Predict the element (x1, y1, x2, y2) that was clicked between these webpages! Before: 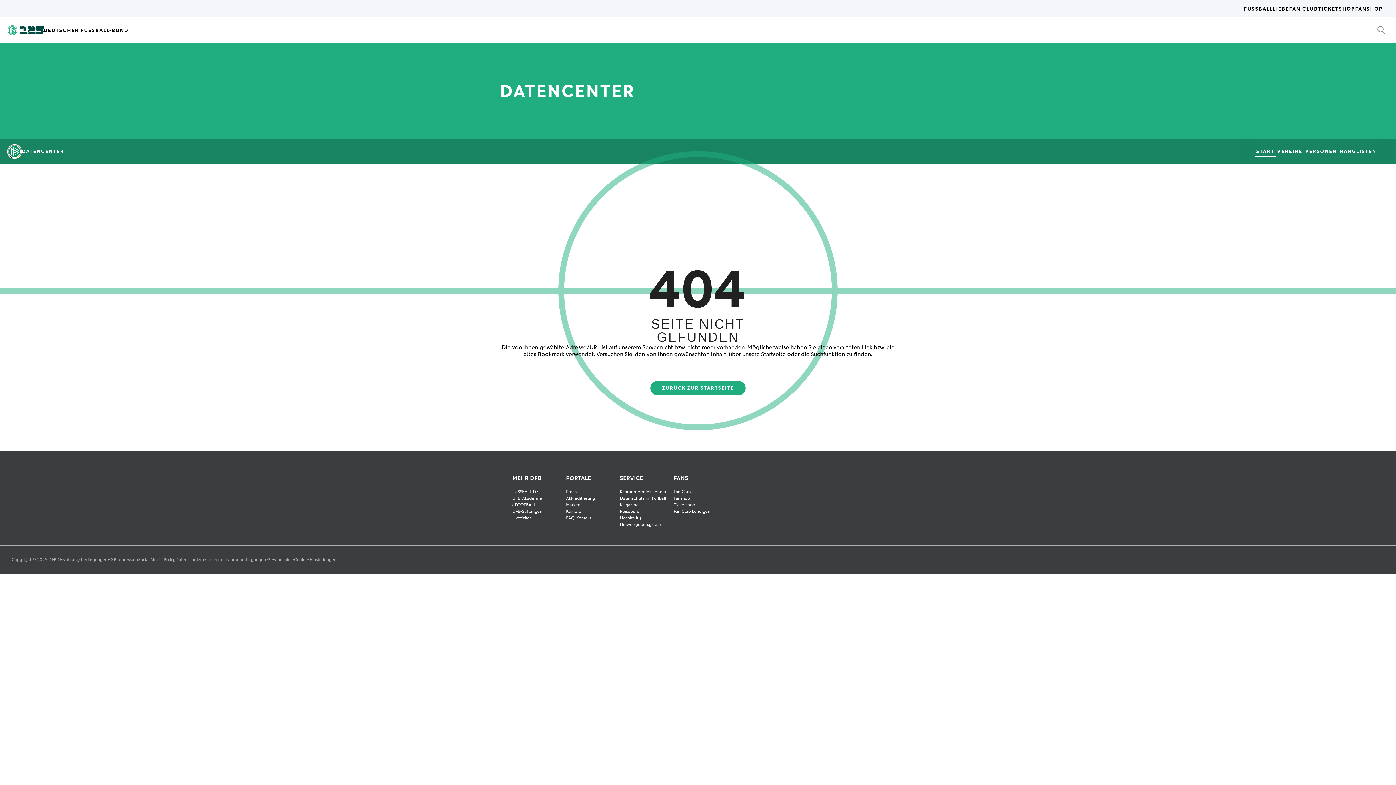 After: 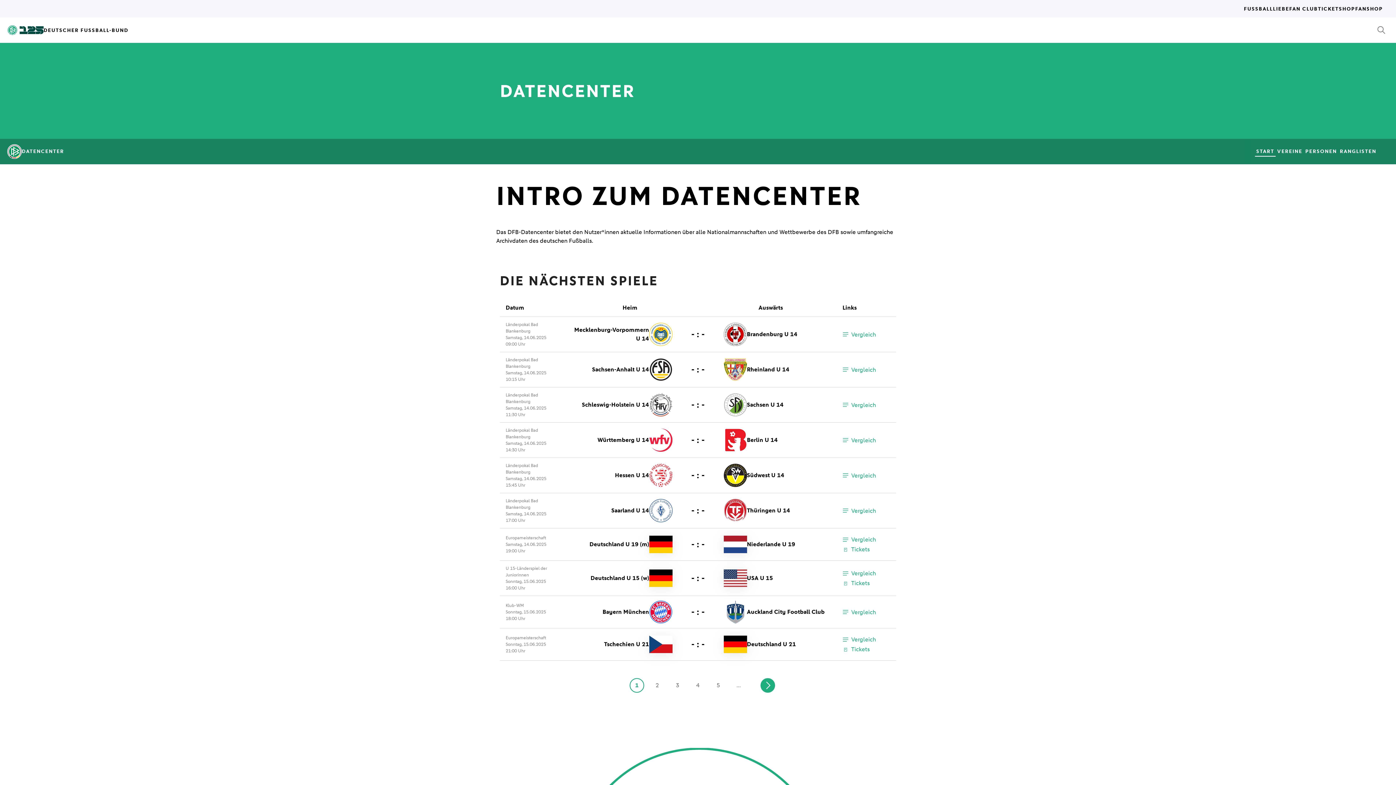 Action: label: ZURÜCK ZUR STARTSEITE bbox: (650, 381, 745, 395)